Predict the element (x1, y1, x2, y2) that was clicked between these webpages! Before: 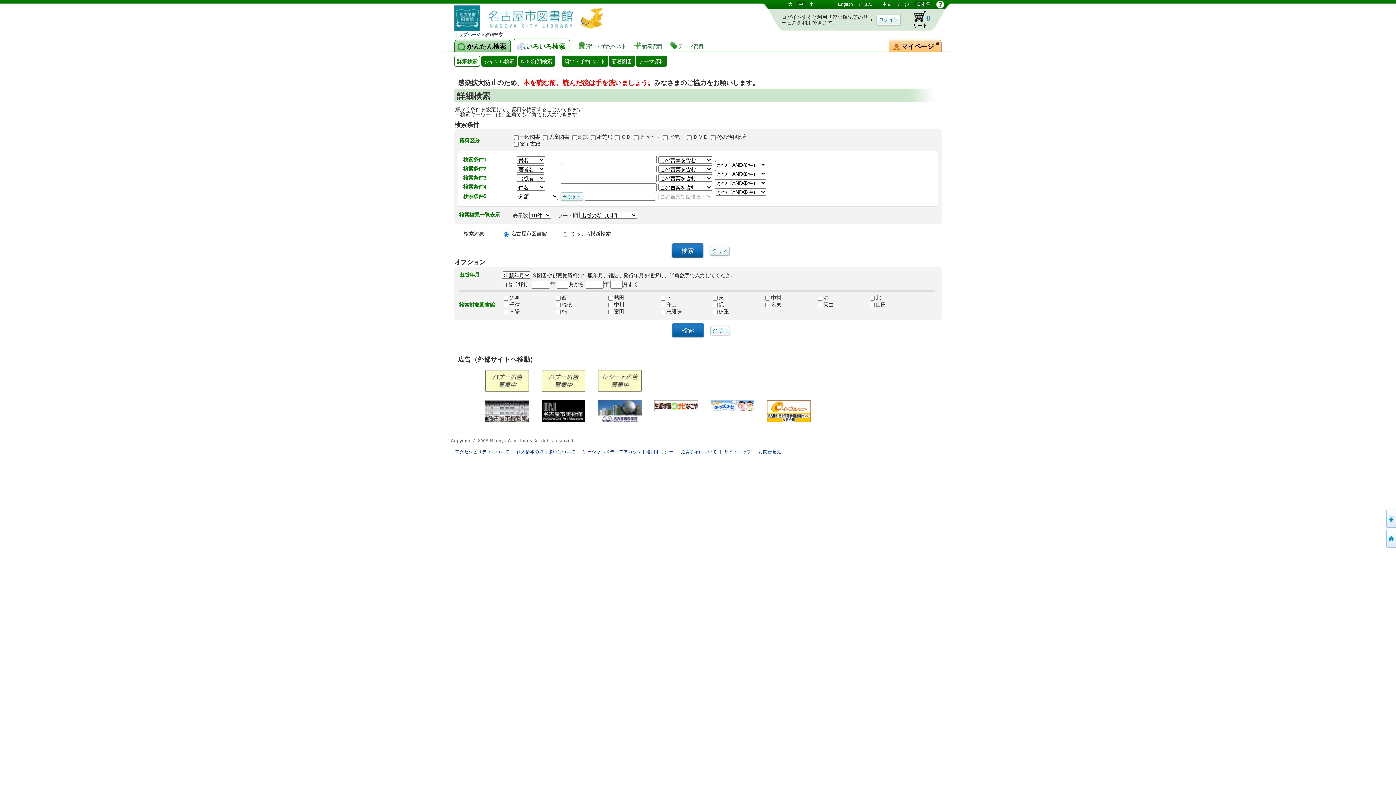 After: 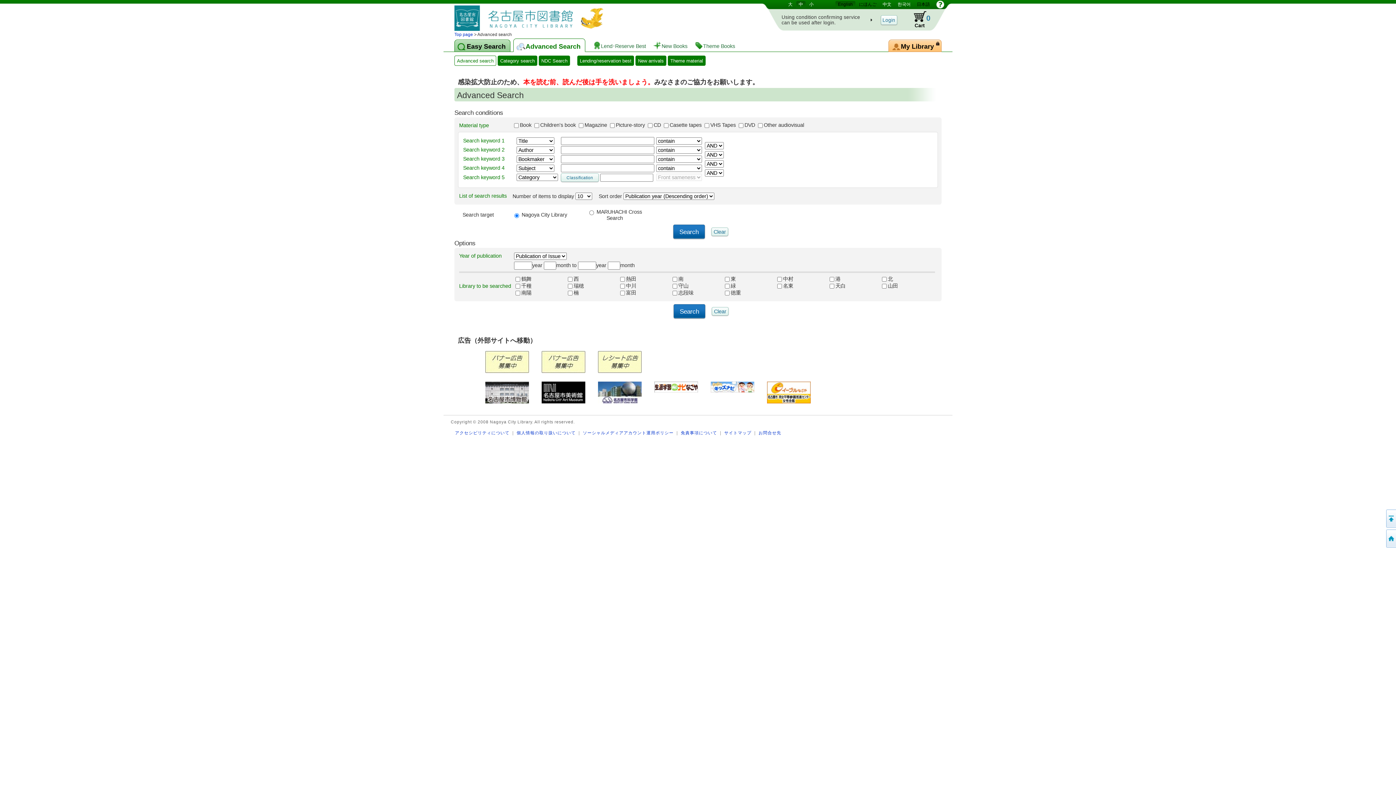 Action: bbox: (835, 1, 855, 7) label: English